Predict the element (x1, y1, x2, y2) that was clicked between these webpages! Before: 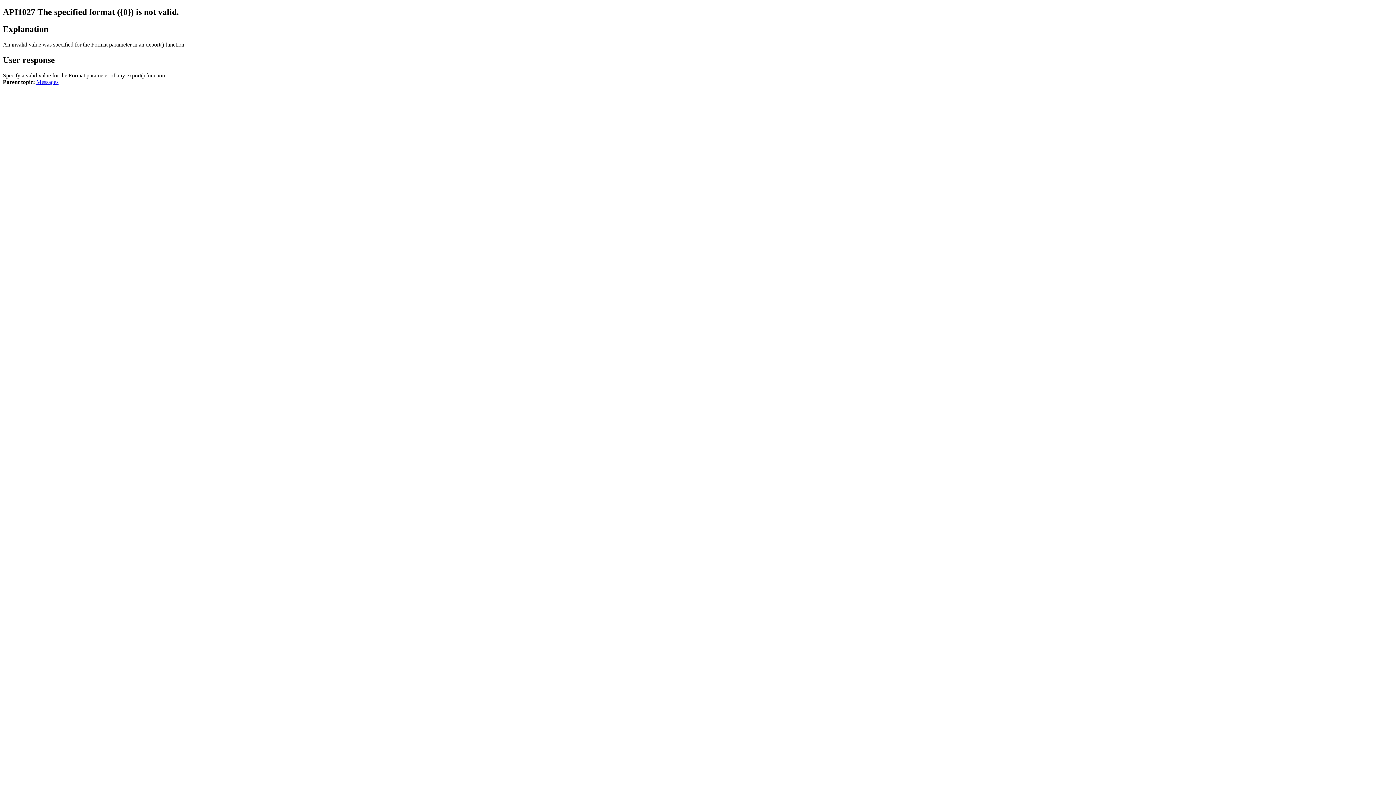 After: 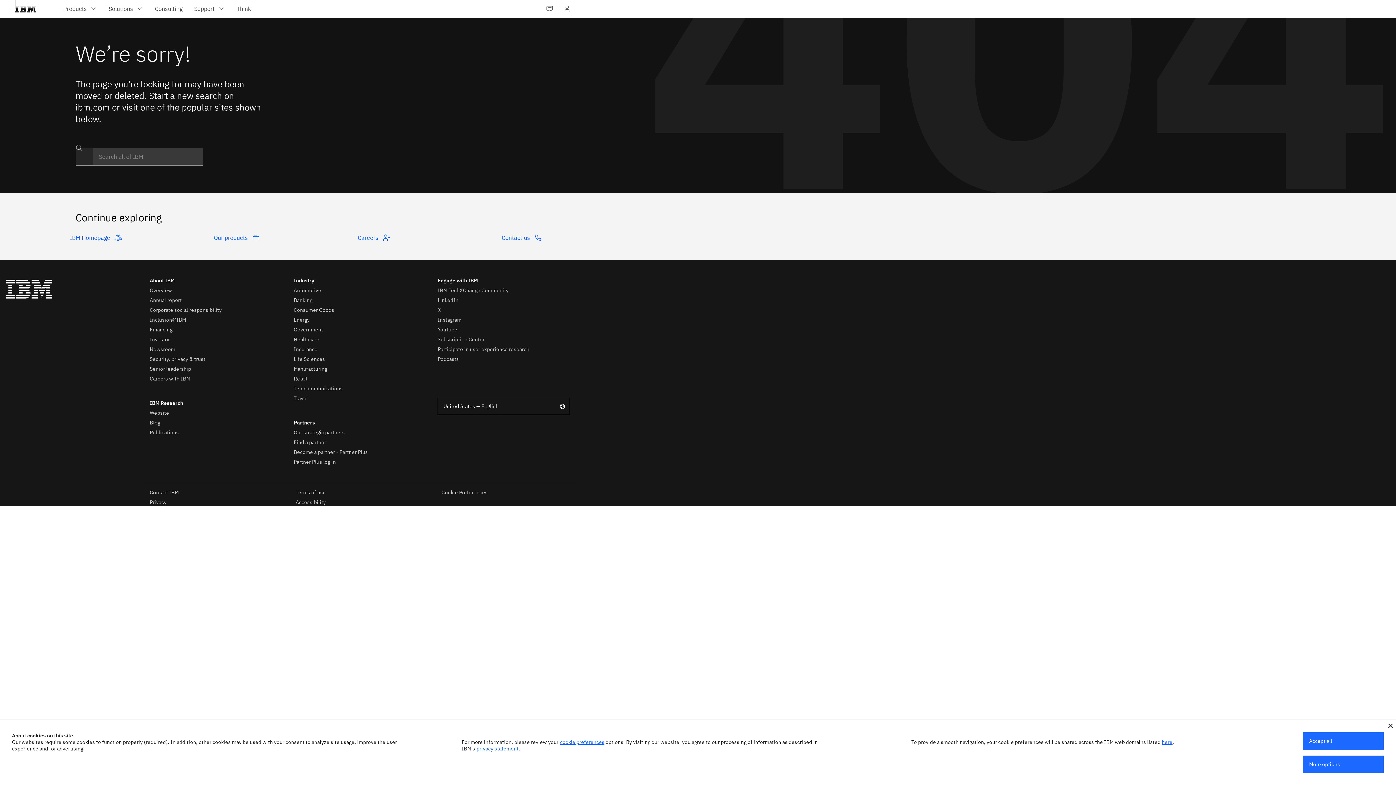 Action: label: Messages bbox: (36, 78, 58, 84)